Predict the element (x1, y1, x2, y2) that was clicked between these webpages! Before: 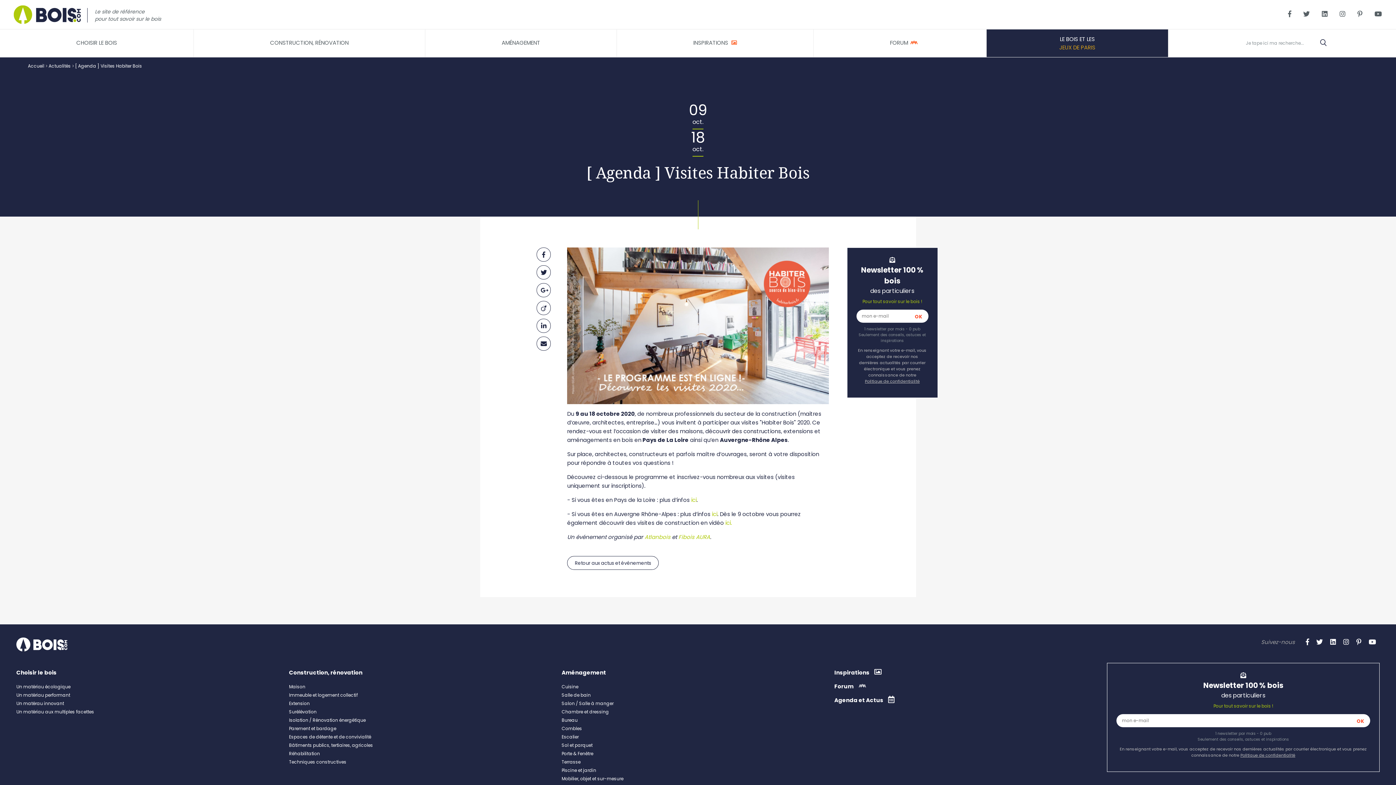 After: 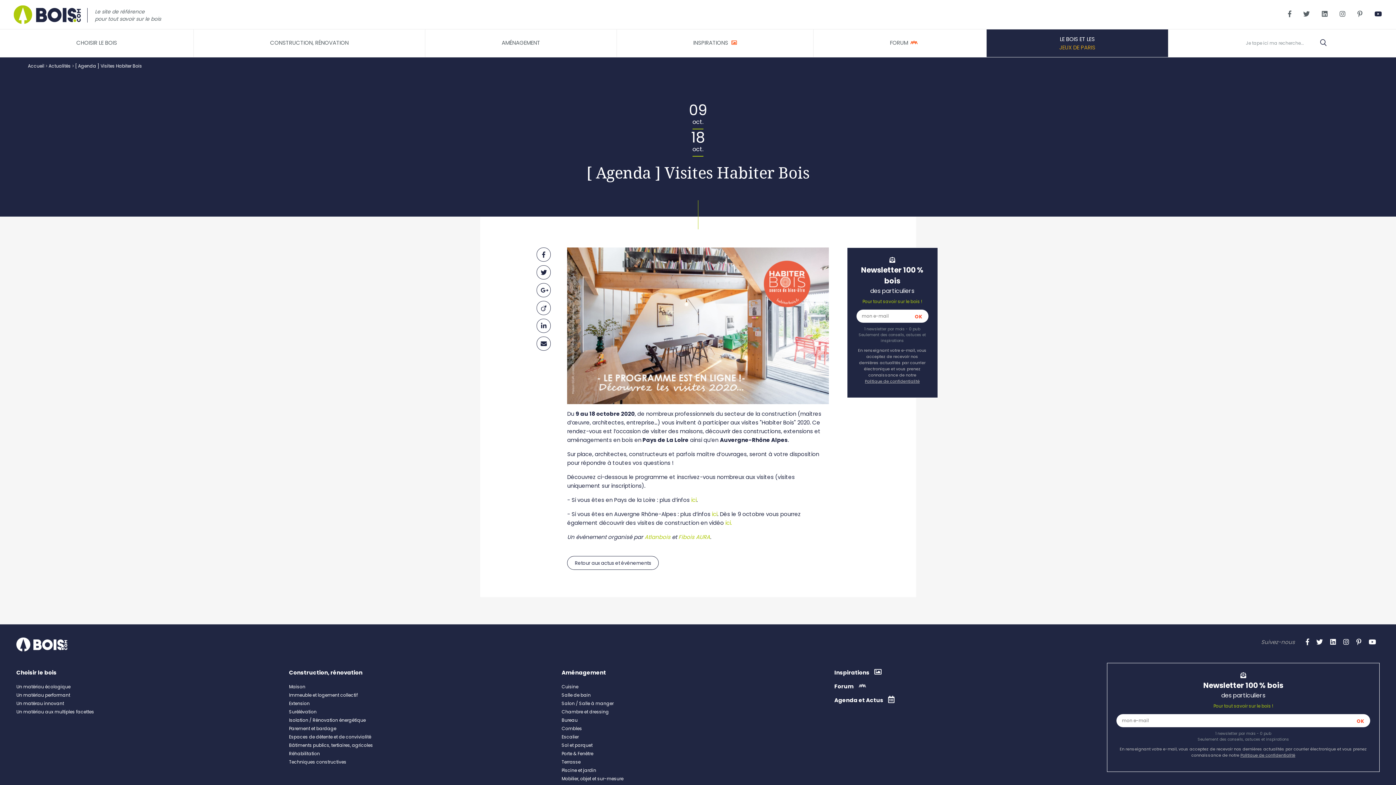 Action: bbox: (1374, 9, 1382, 18)